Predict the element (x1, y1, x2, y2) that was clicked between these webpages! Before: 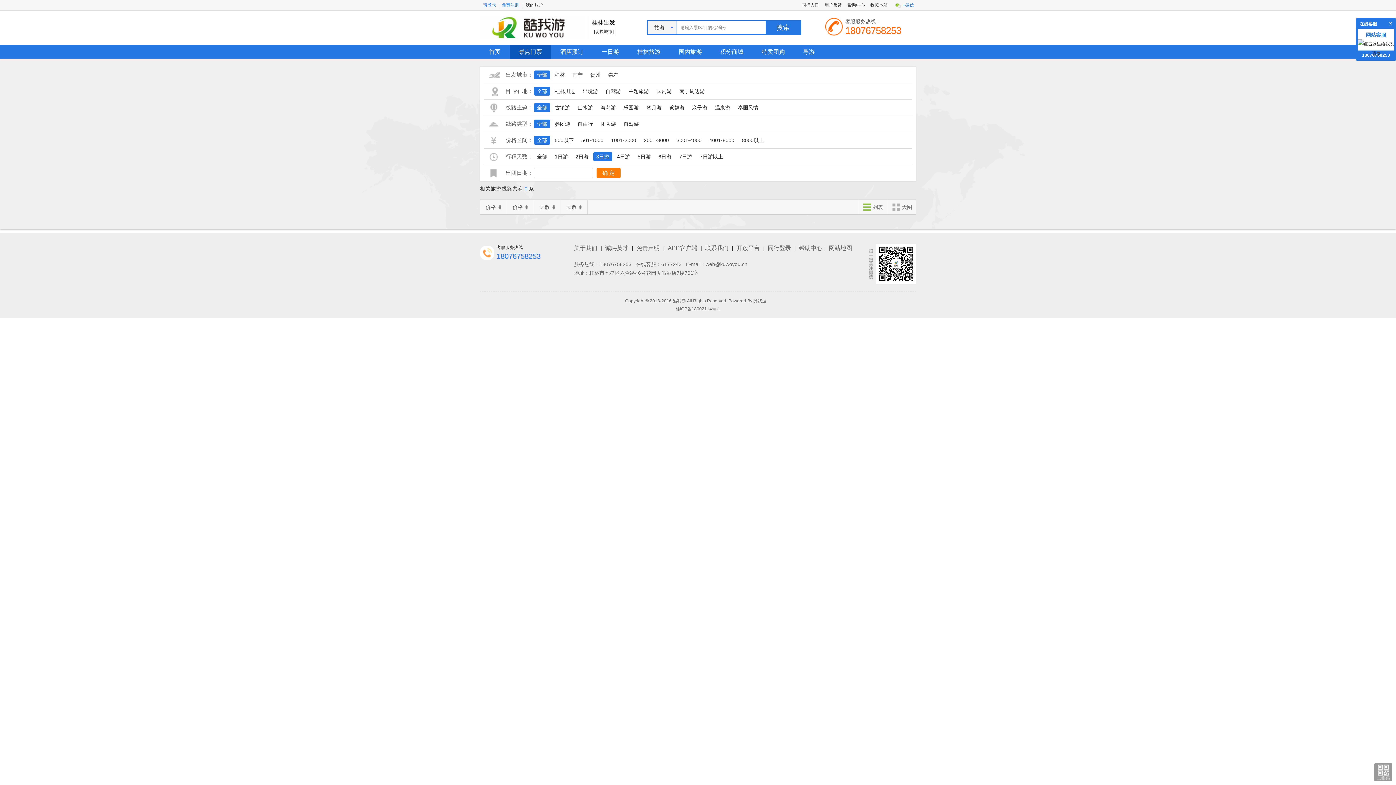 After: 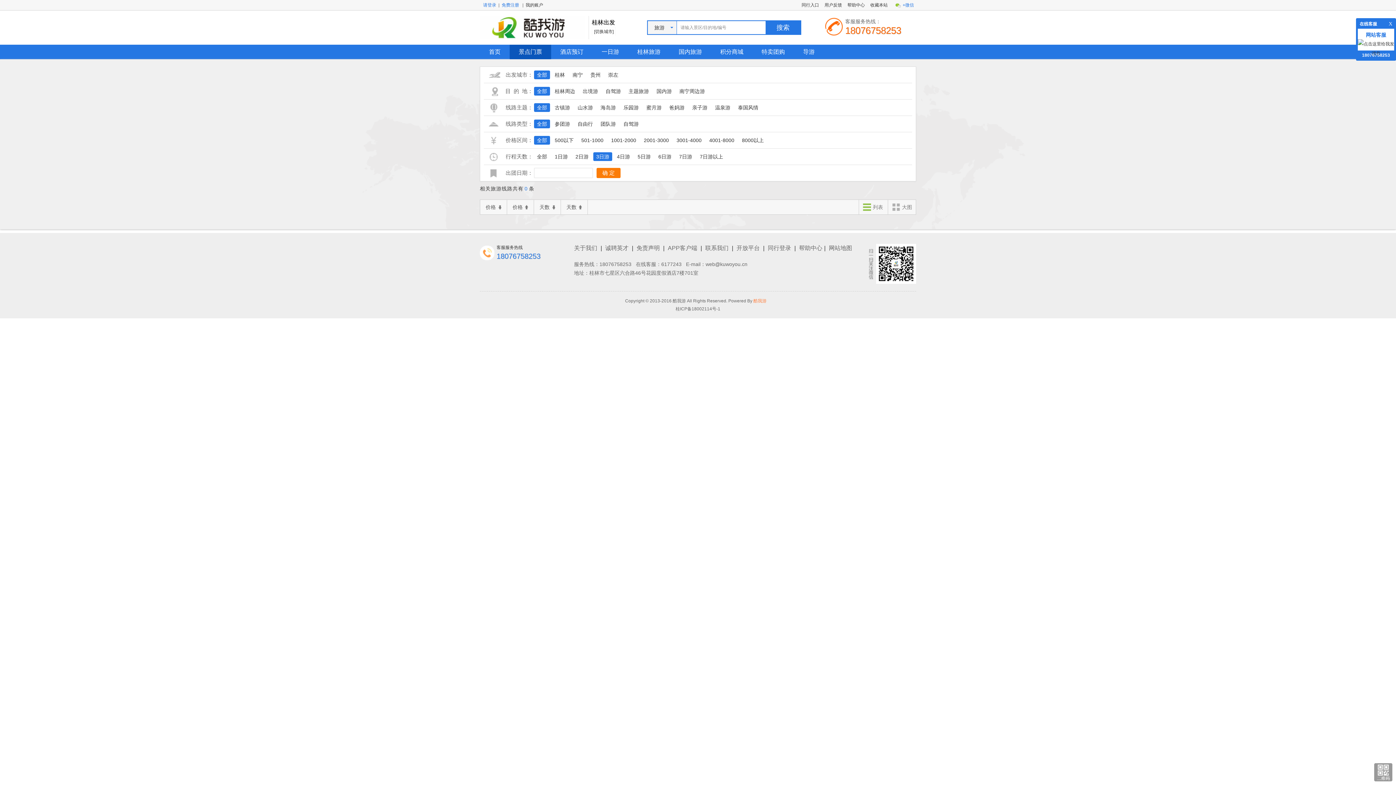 Action: bbox: (753, 298, 766, 303) label: 酷我游